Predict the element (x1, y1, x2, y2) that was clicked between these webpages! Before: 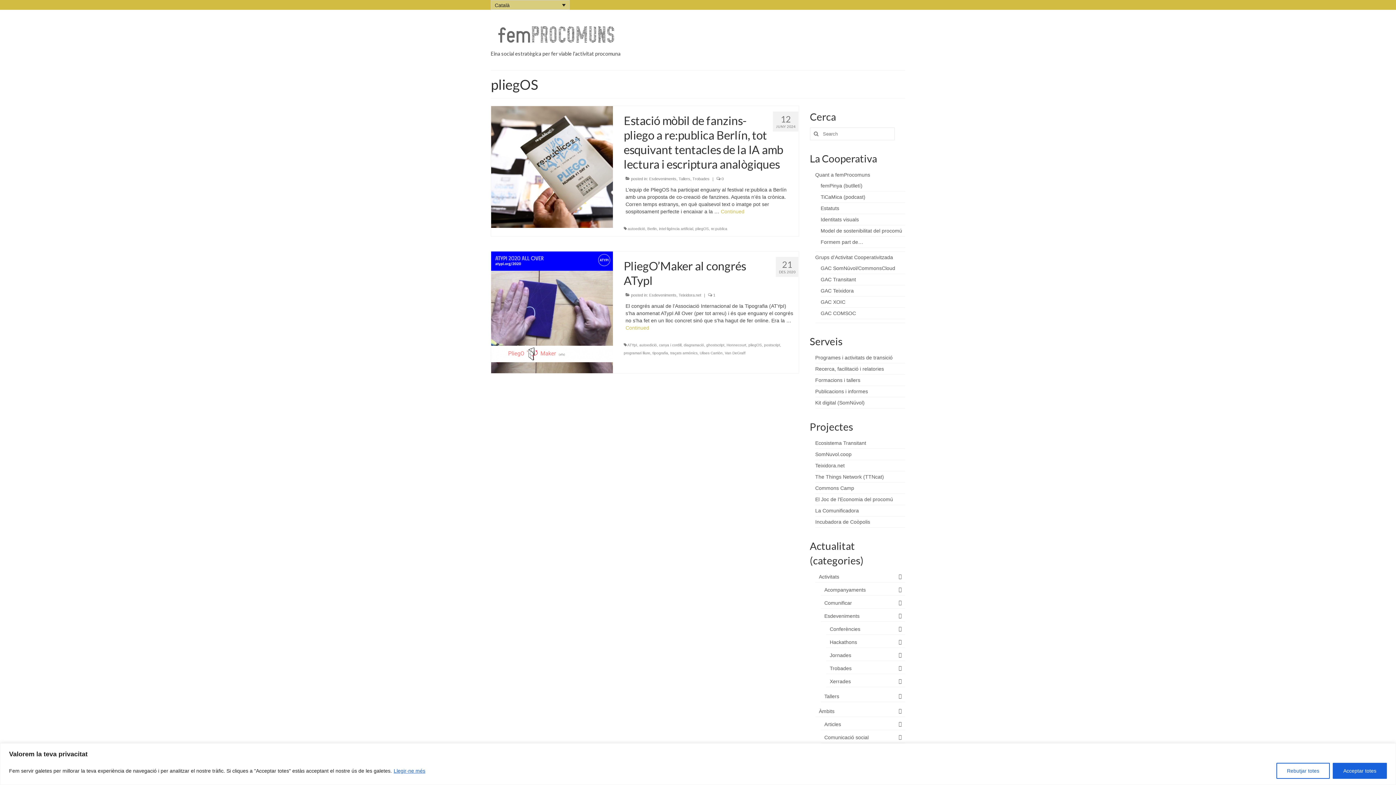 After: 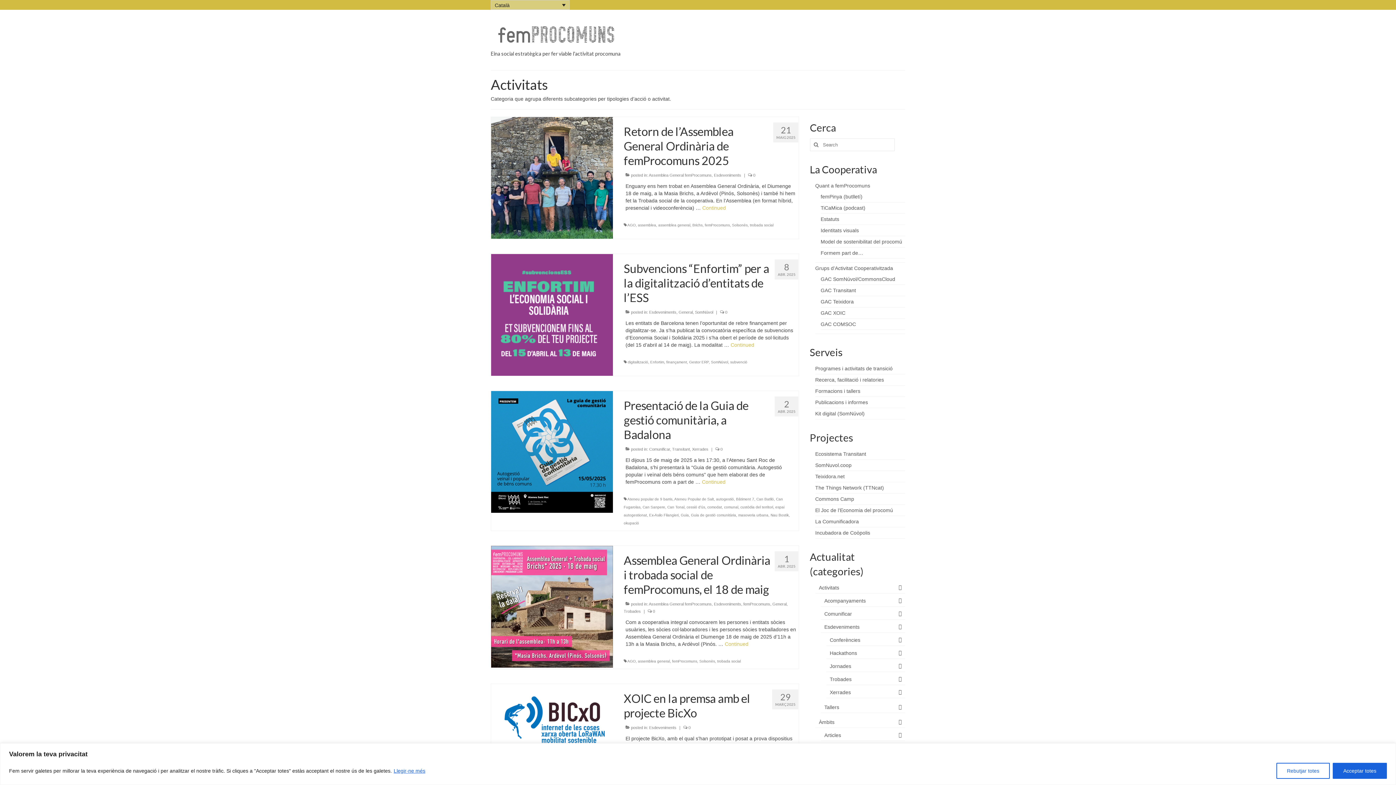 Action: label: Activitats bbox: (815, 571, 905, 582)